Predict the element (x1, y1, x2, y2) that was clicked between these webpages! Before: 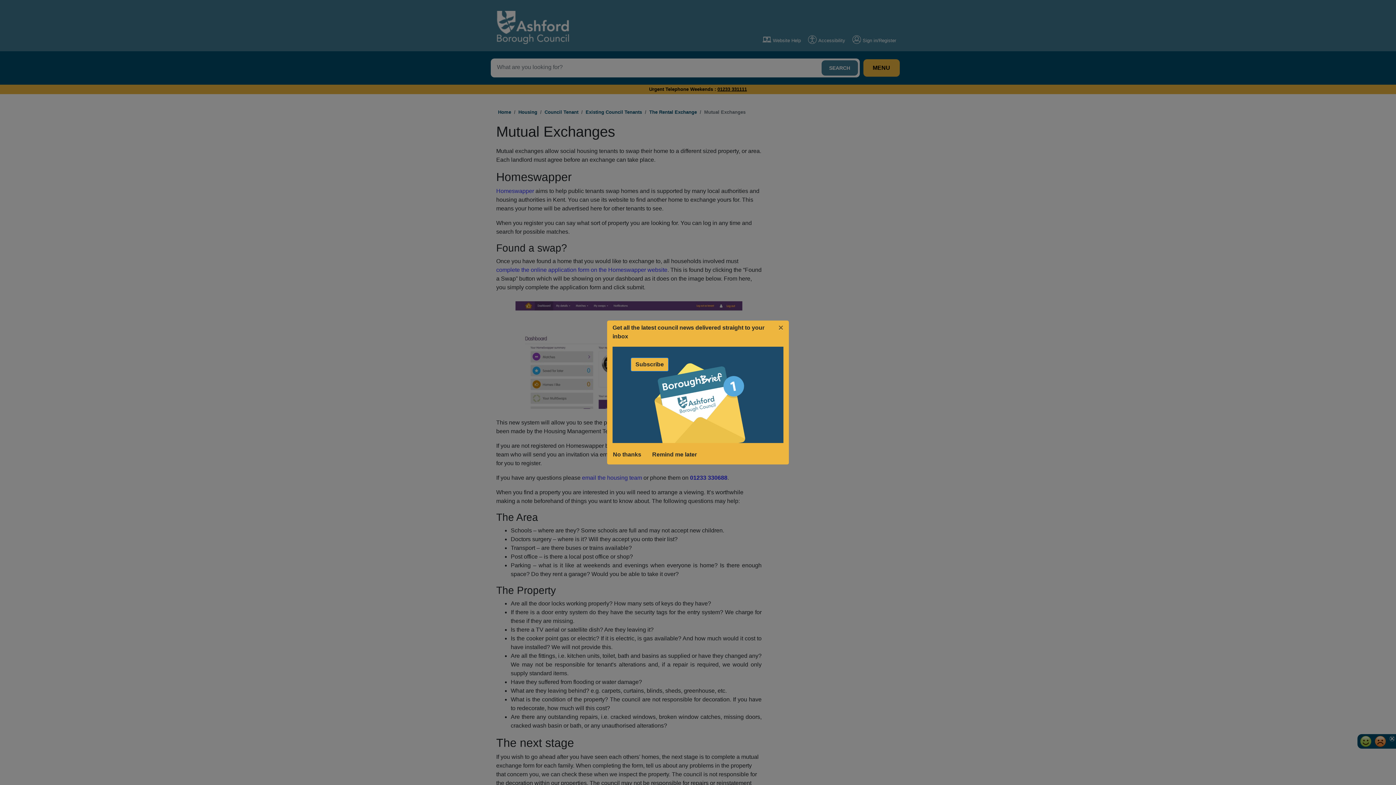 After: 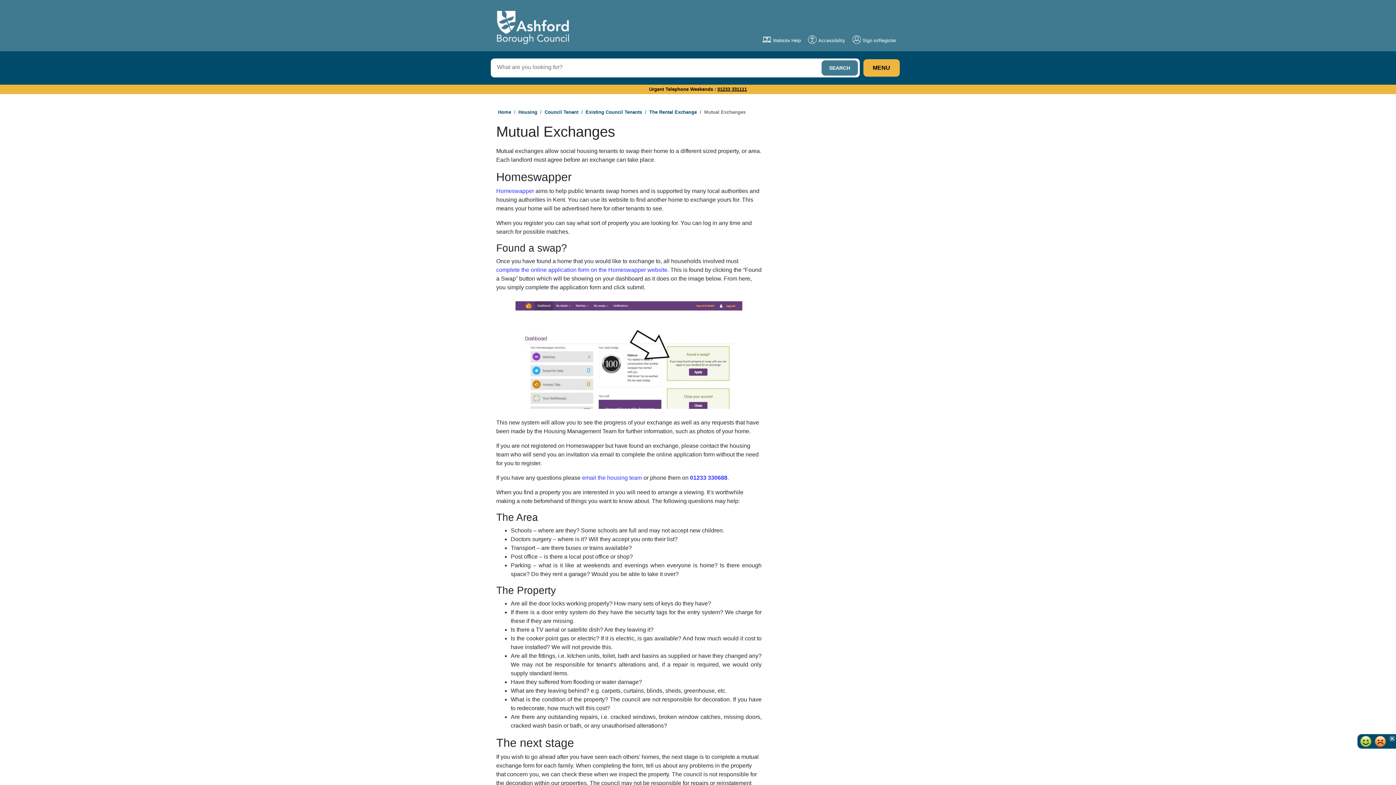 Action: label: No thanks bbox: (612, 448, 646, 461)